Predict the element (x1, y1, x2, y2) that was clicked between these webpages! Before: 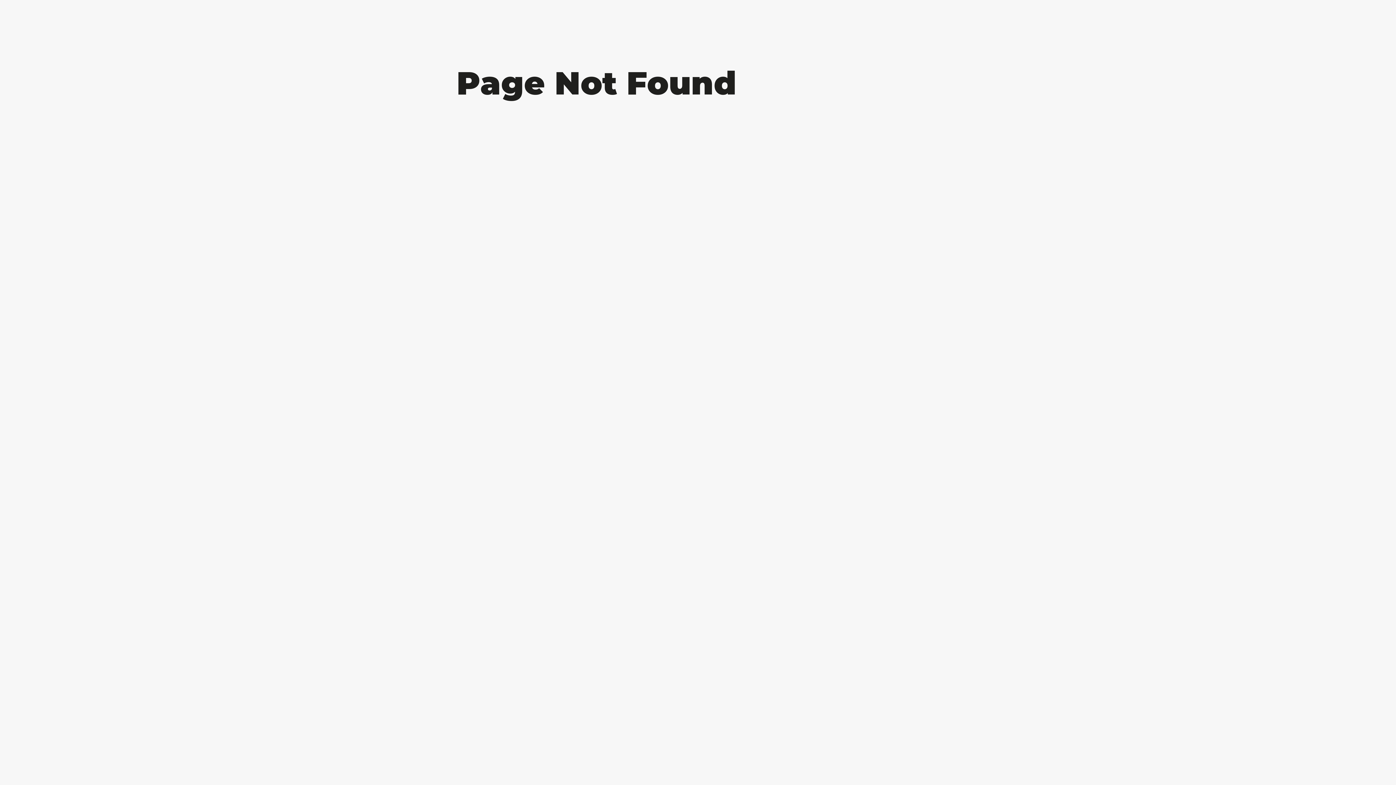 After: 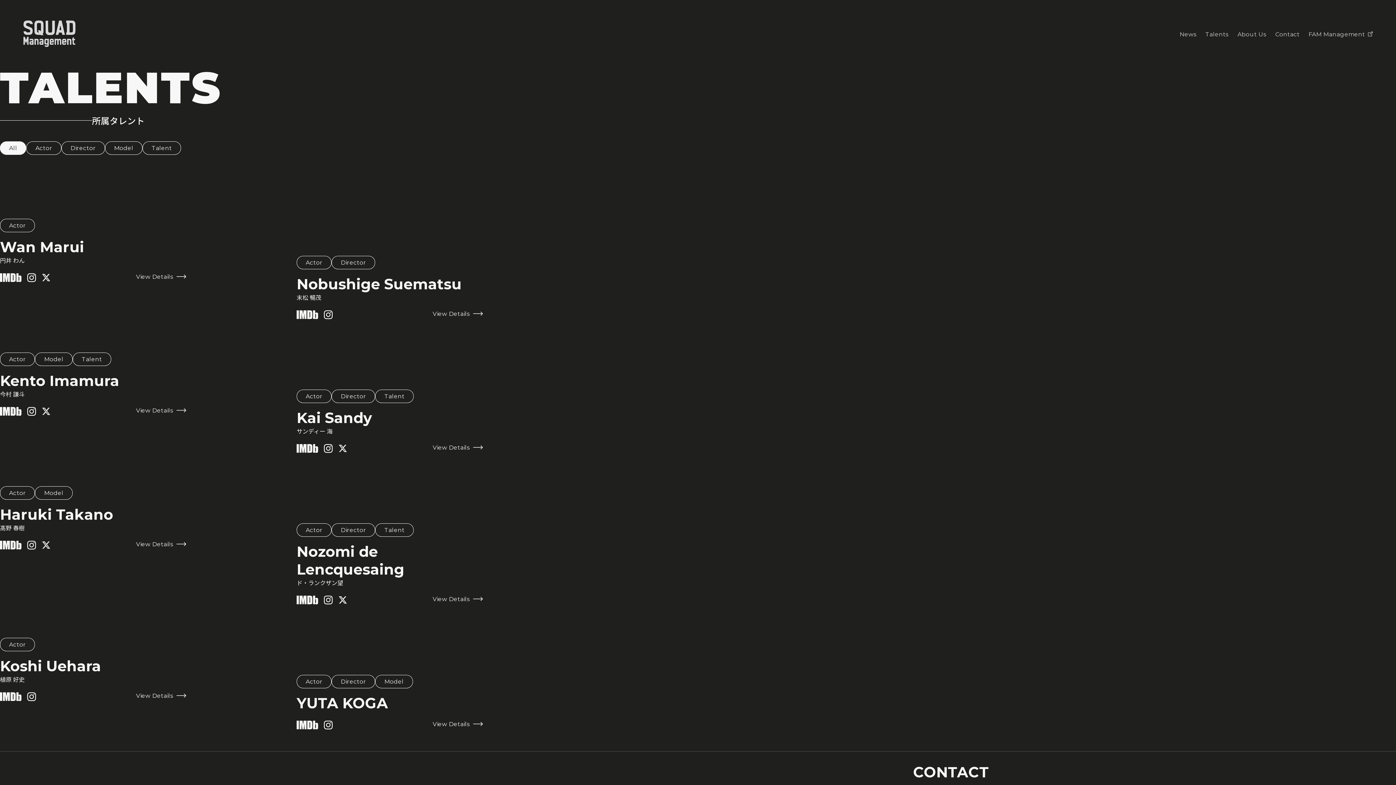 Action: label: Talents bbox: (1205, 30, 1229, 37)